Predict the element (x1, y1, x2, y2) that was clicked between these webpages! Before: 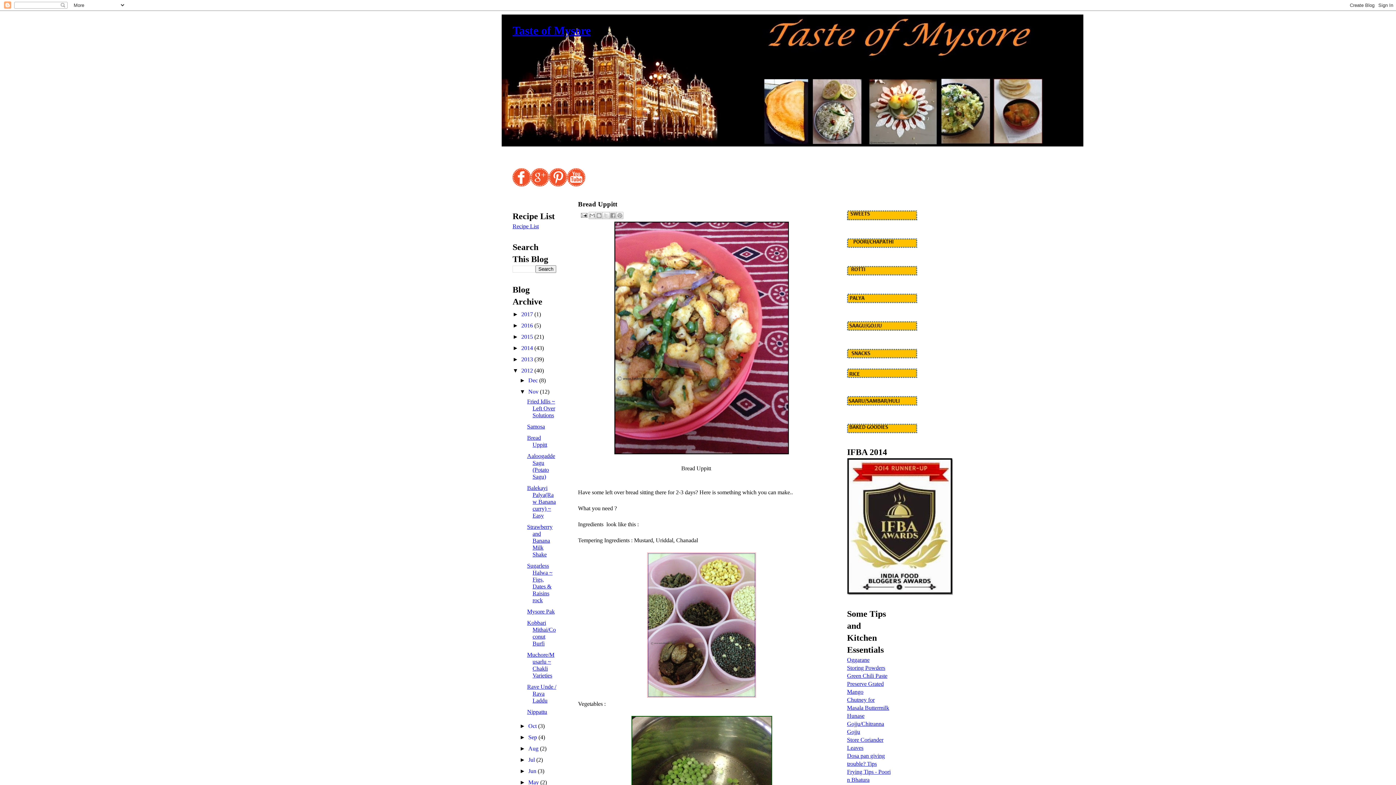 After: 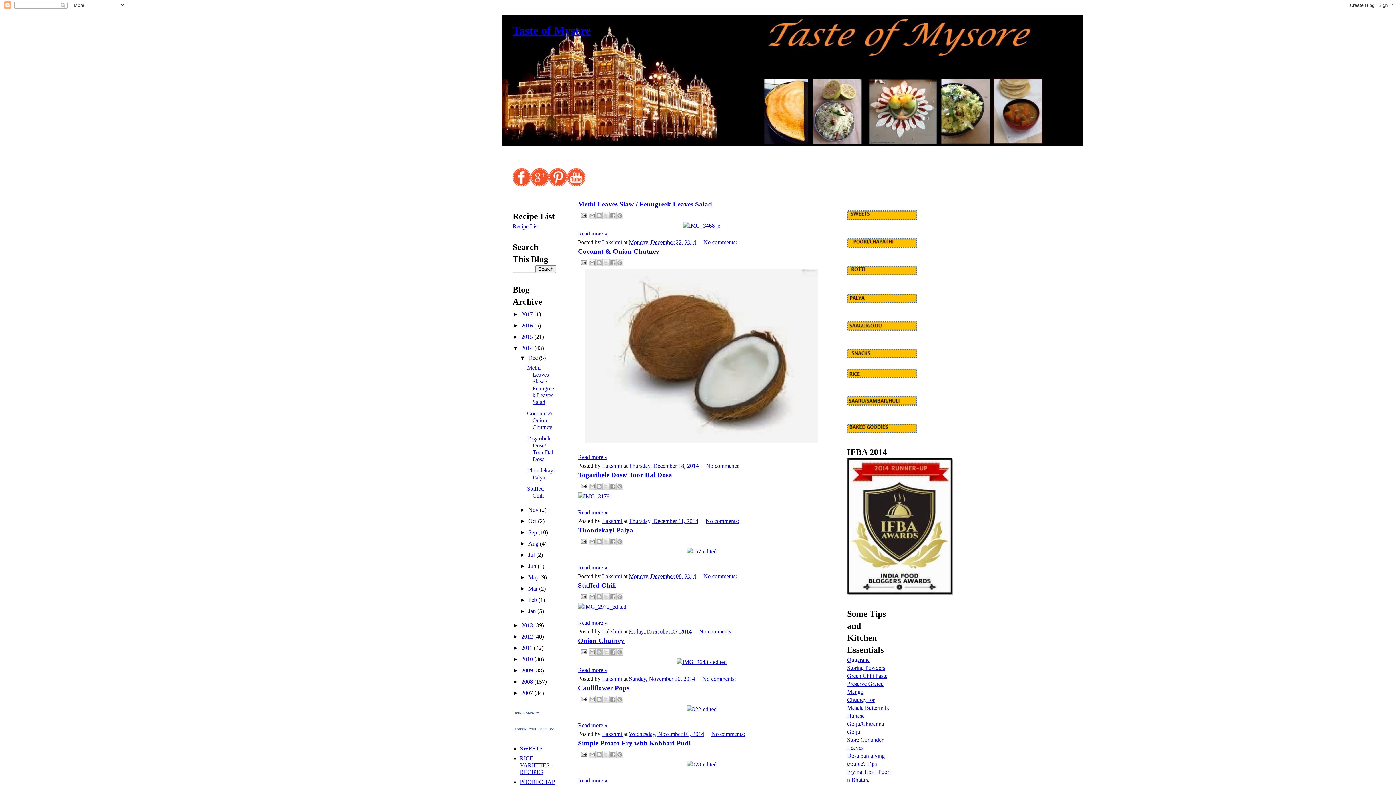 Action: bbox: (521, 345, 534, 351) label: 2014 